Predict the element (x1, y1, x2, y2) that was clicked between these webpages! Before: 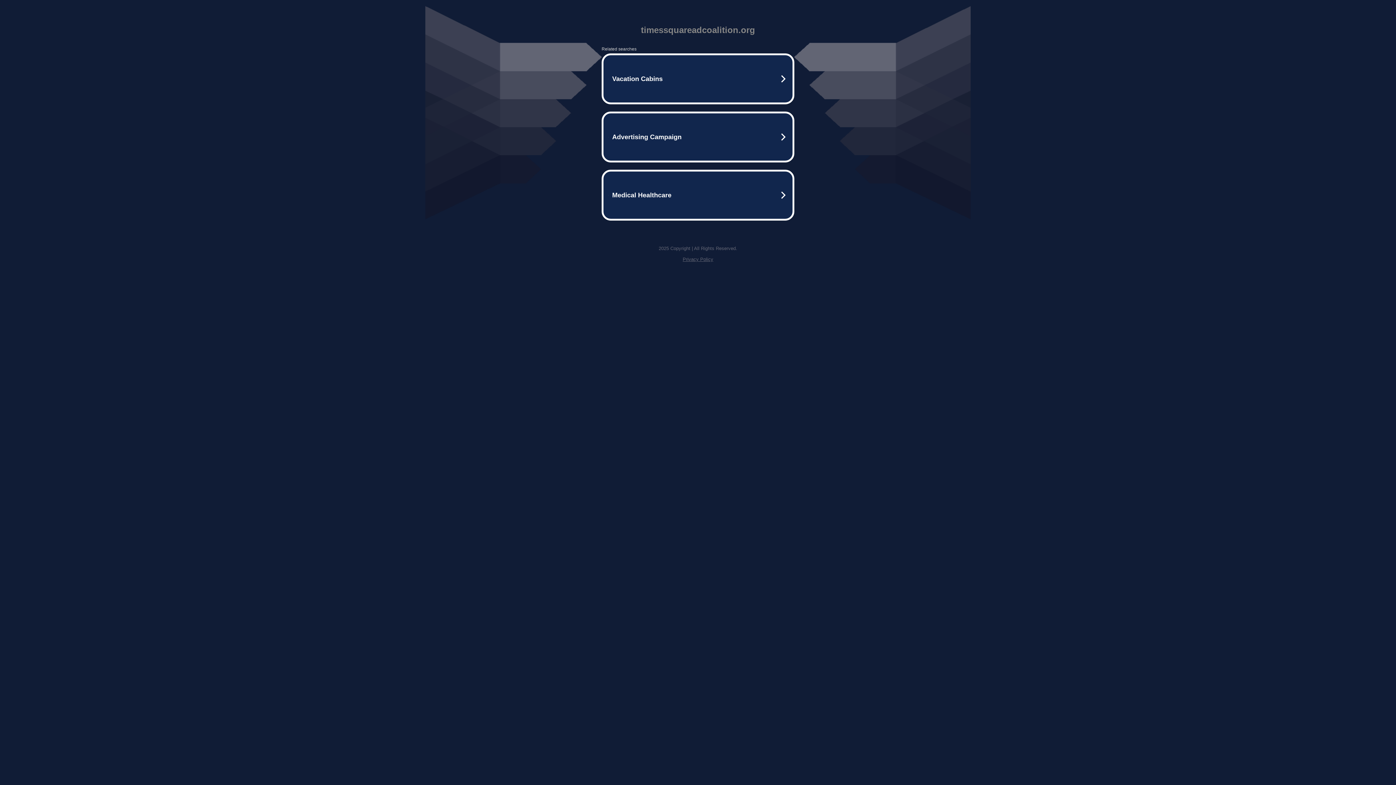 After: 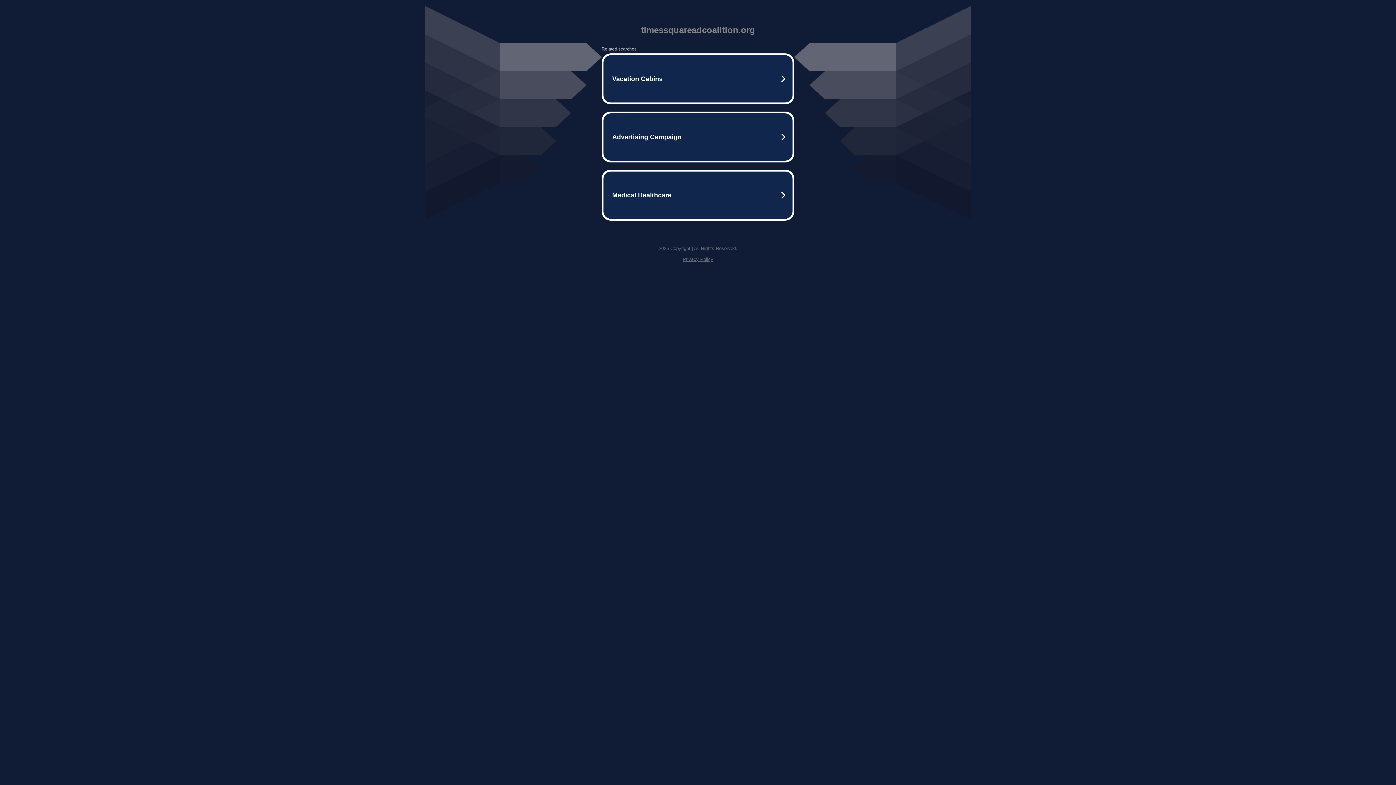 Action: label: Privacy Policy bbox: (682, 256, 713, 262)